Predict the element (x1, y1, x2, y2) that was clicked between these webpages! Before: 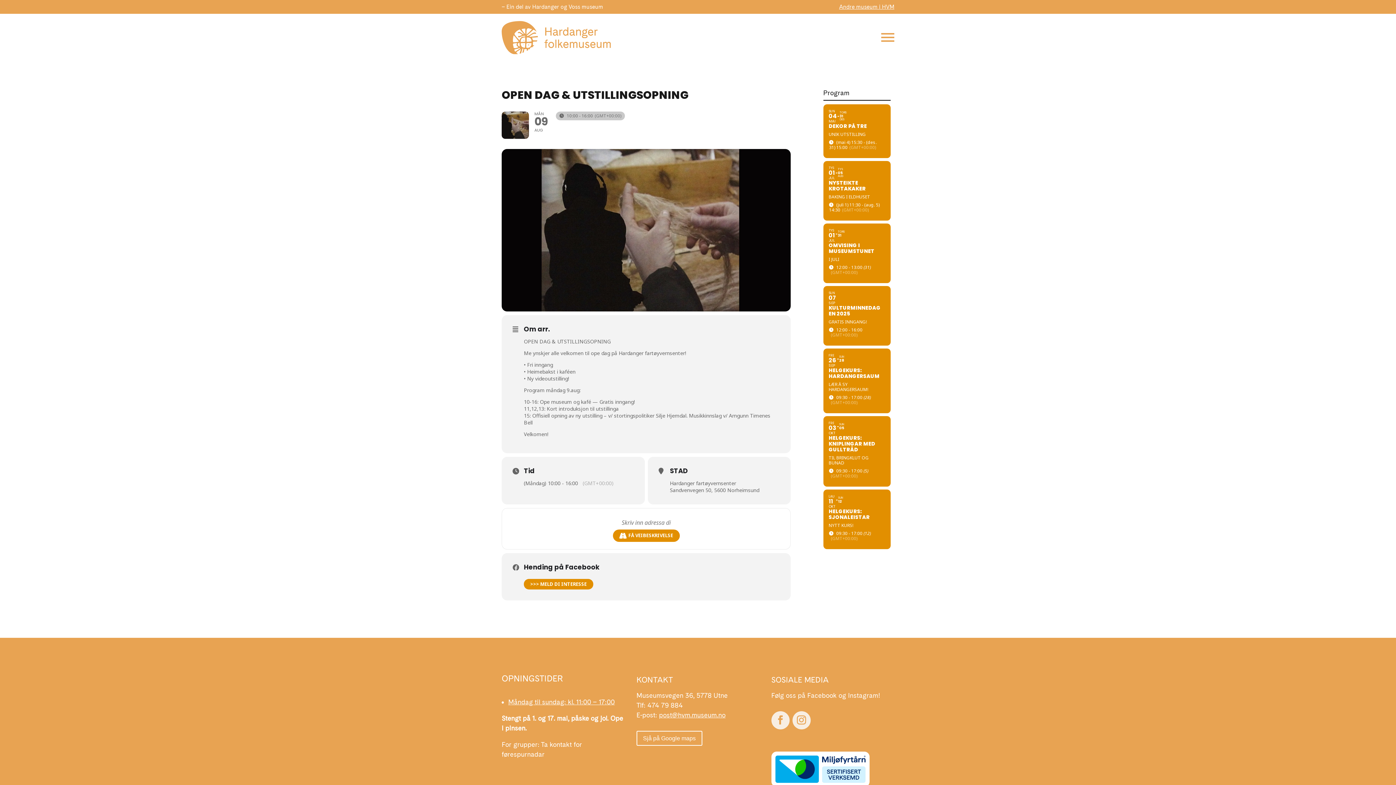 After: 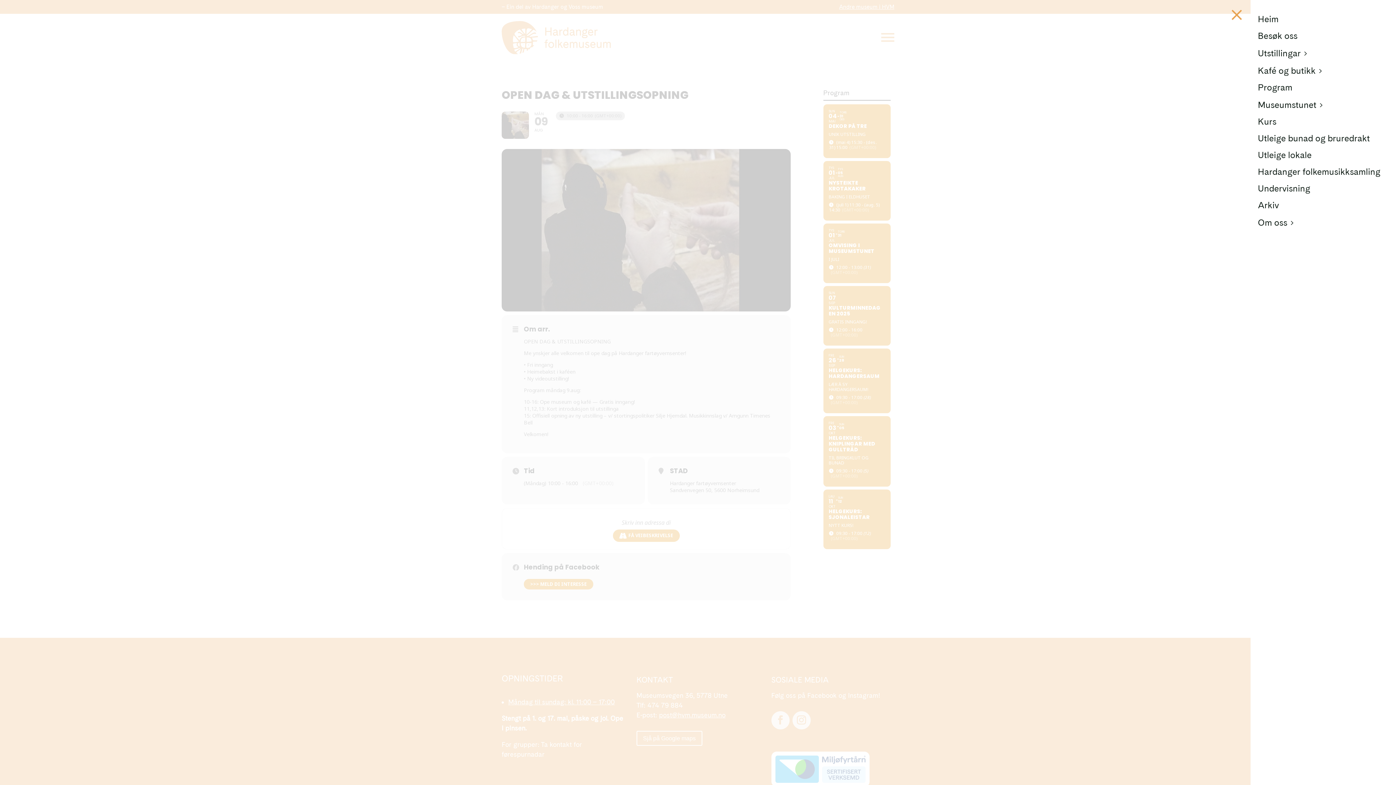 Action: bbox: (881, 31, 894, 43)